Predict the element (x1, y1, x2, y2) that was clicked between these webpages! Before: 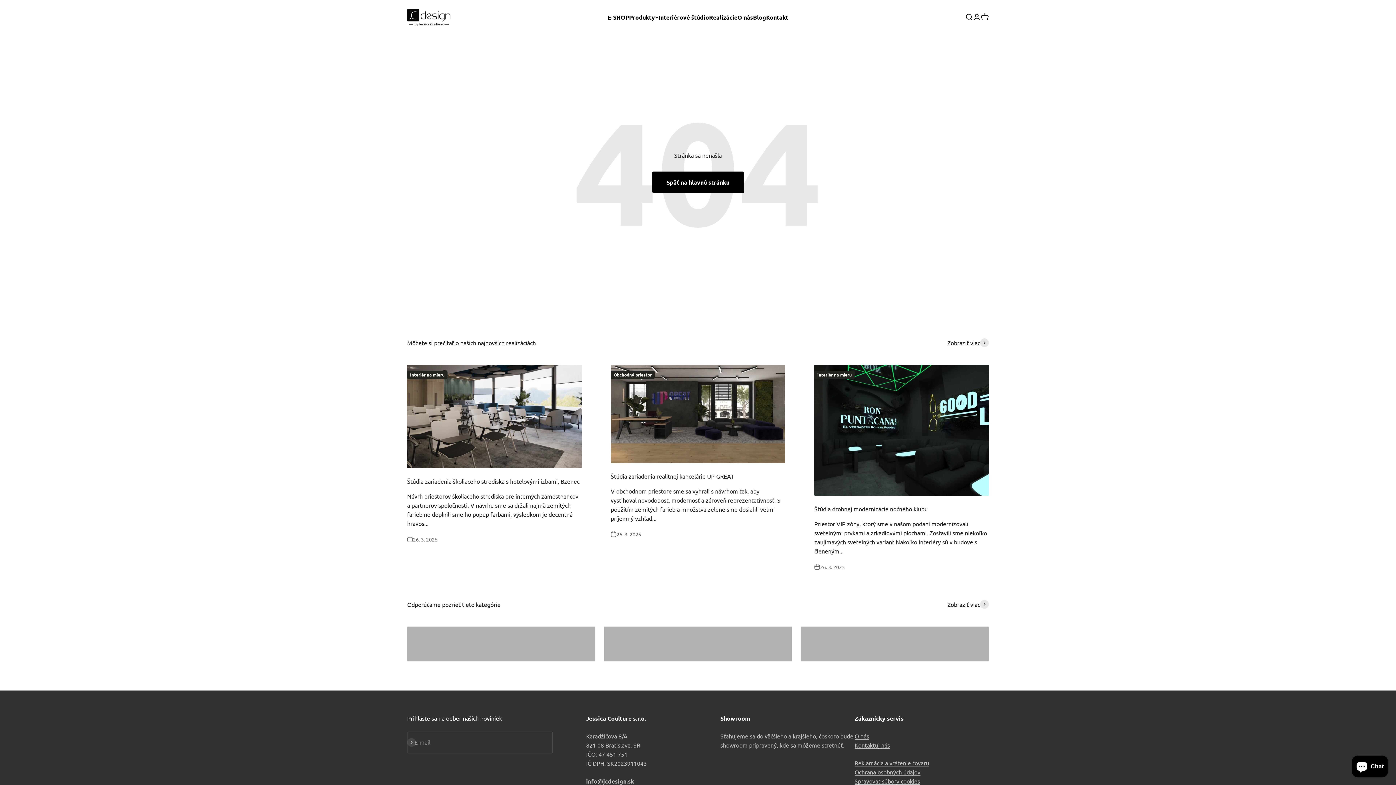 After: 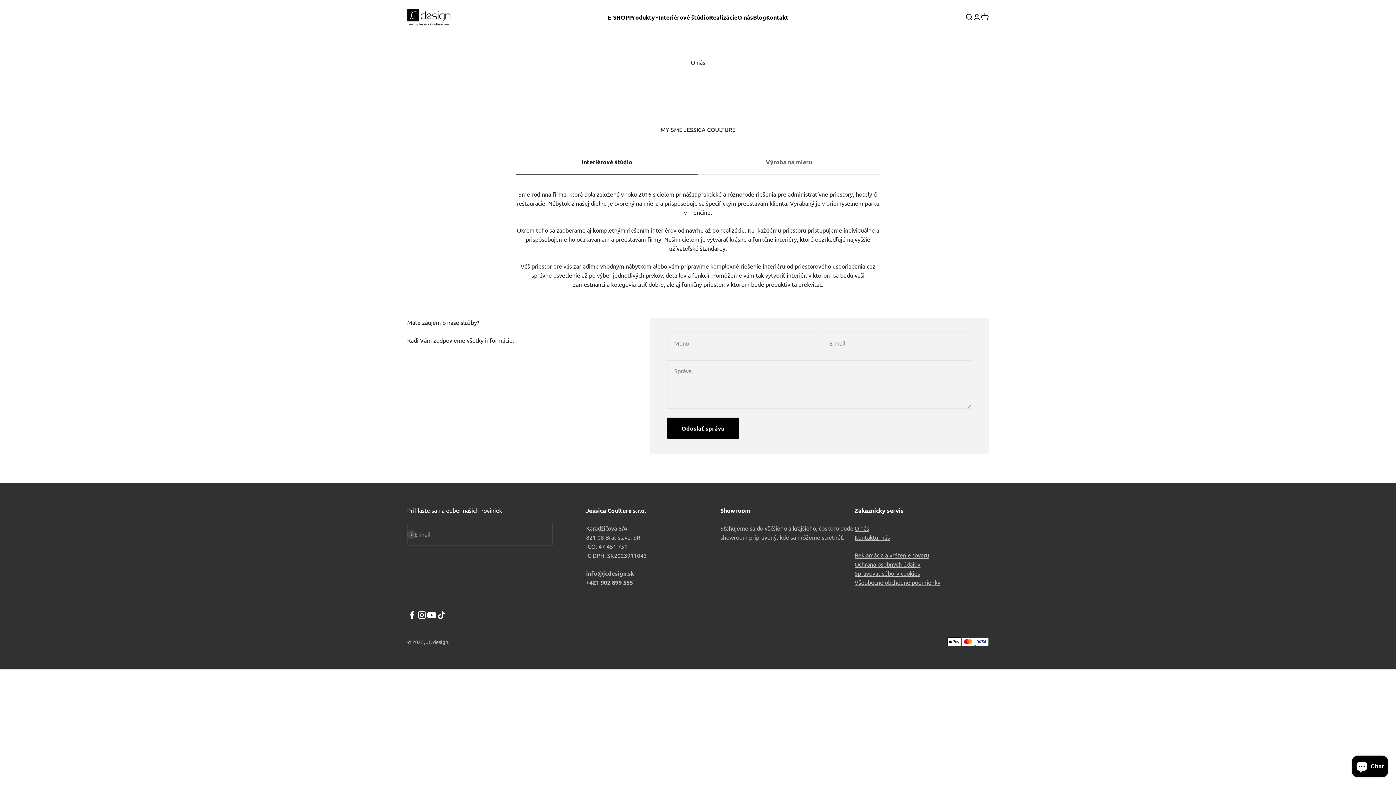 Action: bbox: (854, 732, 869, 739) label: O nás